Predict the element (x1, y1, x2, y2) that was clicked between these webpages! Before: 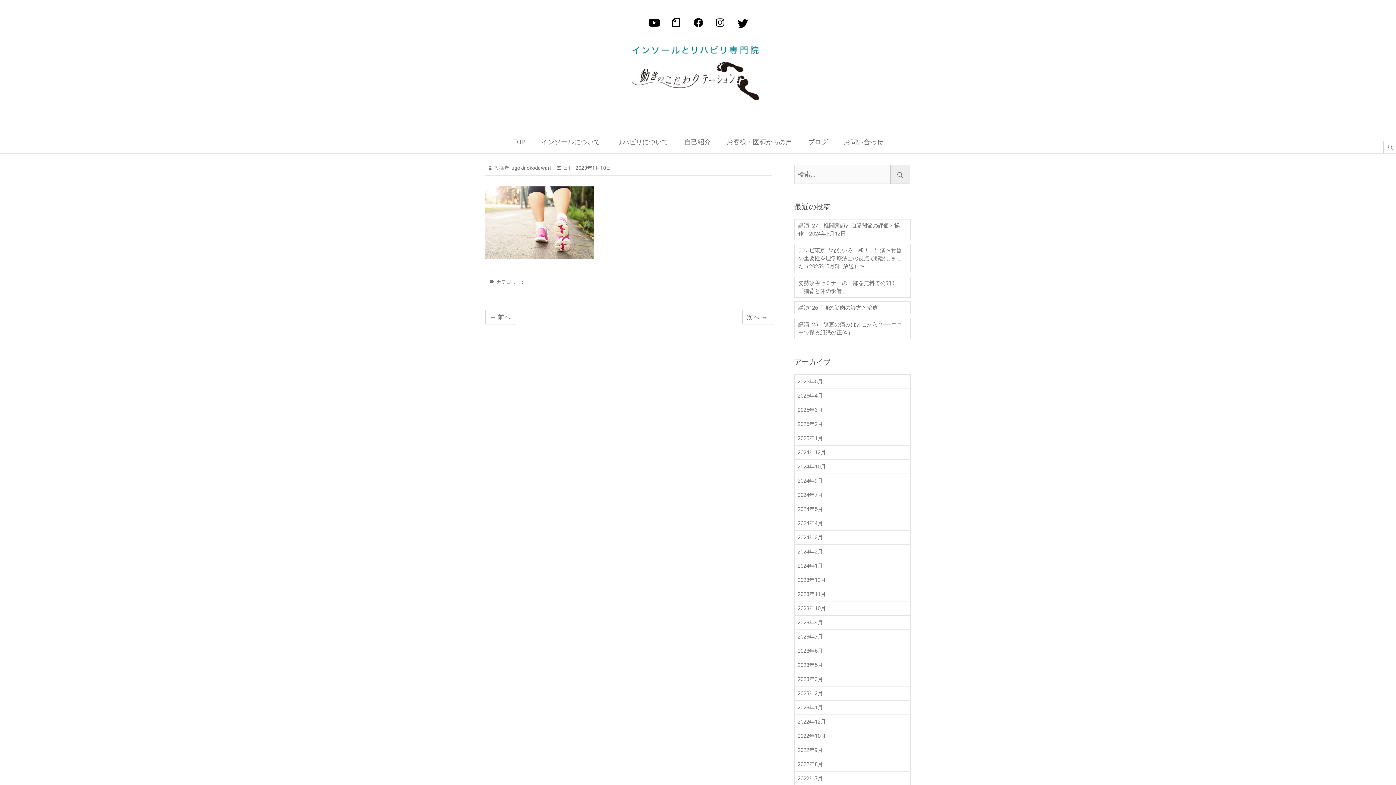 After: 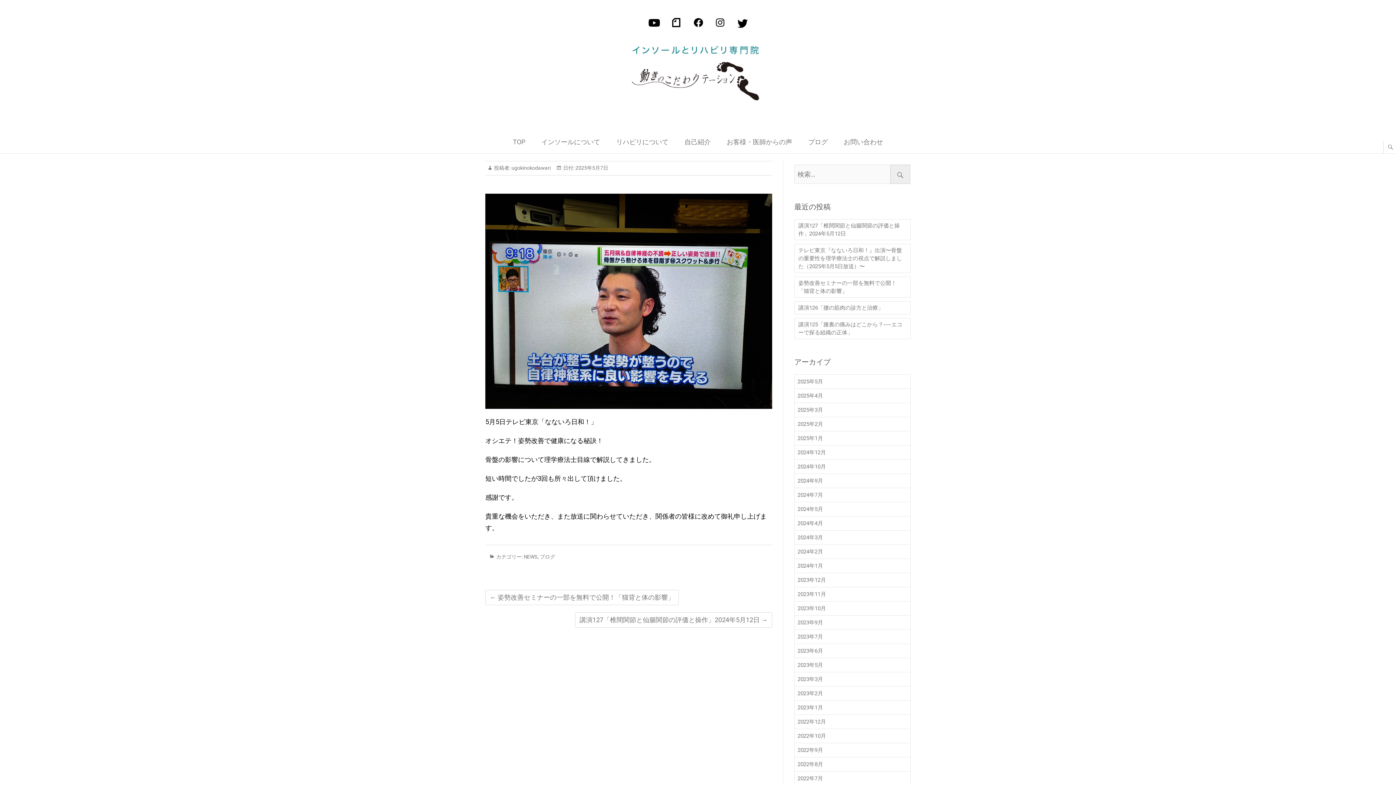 Action: bbox: (798, 246, 906, 270) label: テレビ東京『なないろ日和！』出演〜骨盤の重要性を理学療法士の視点で解説しました（2025年5月5日放送）〜